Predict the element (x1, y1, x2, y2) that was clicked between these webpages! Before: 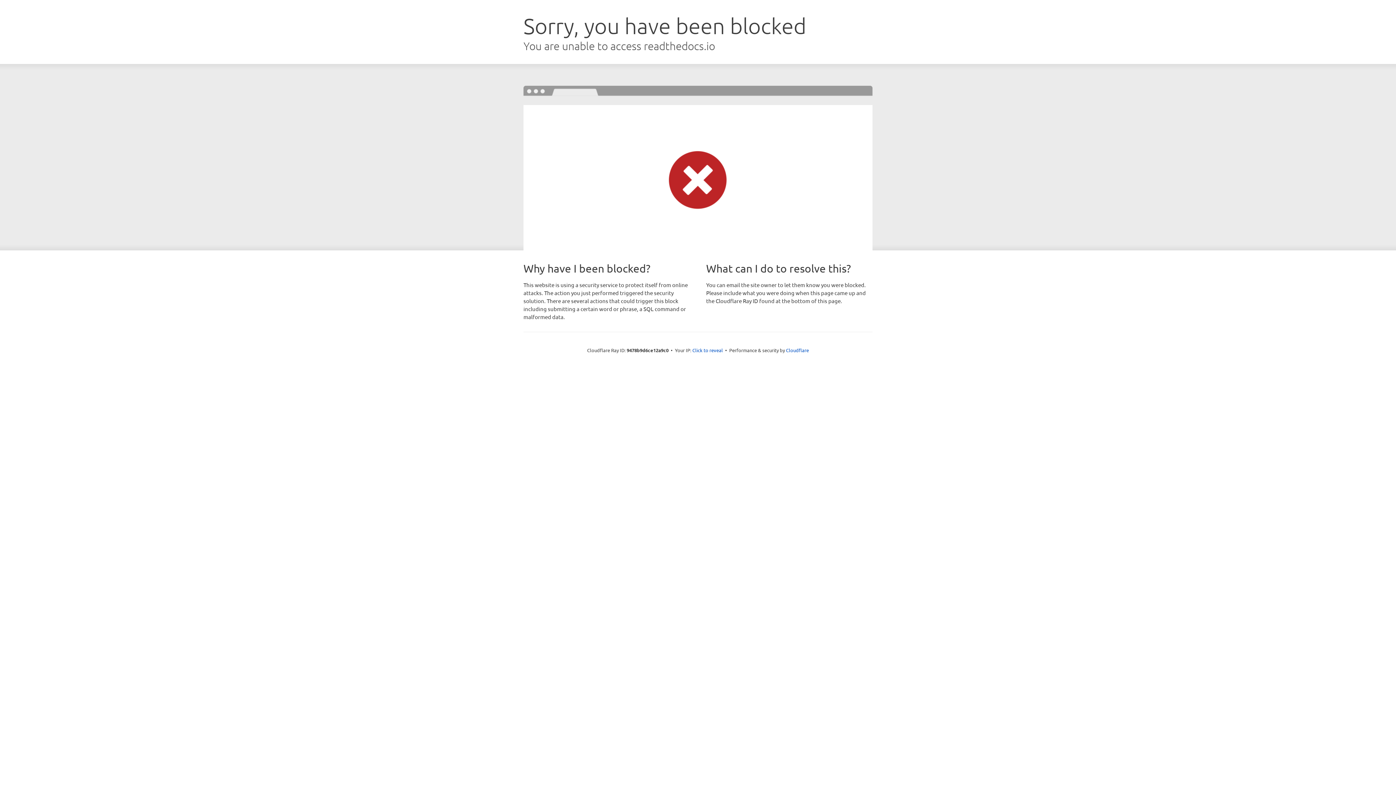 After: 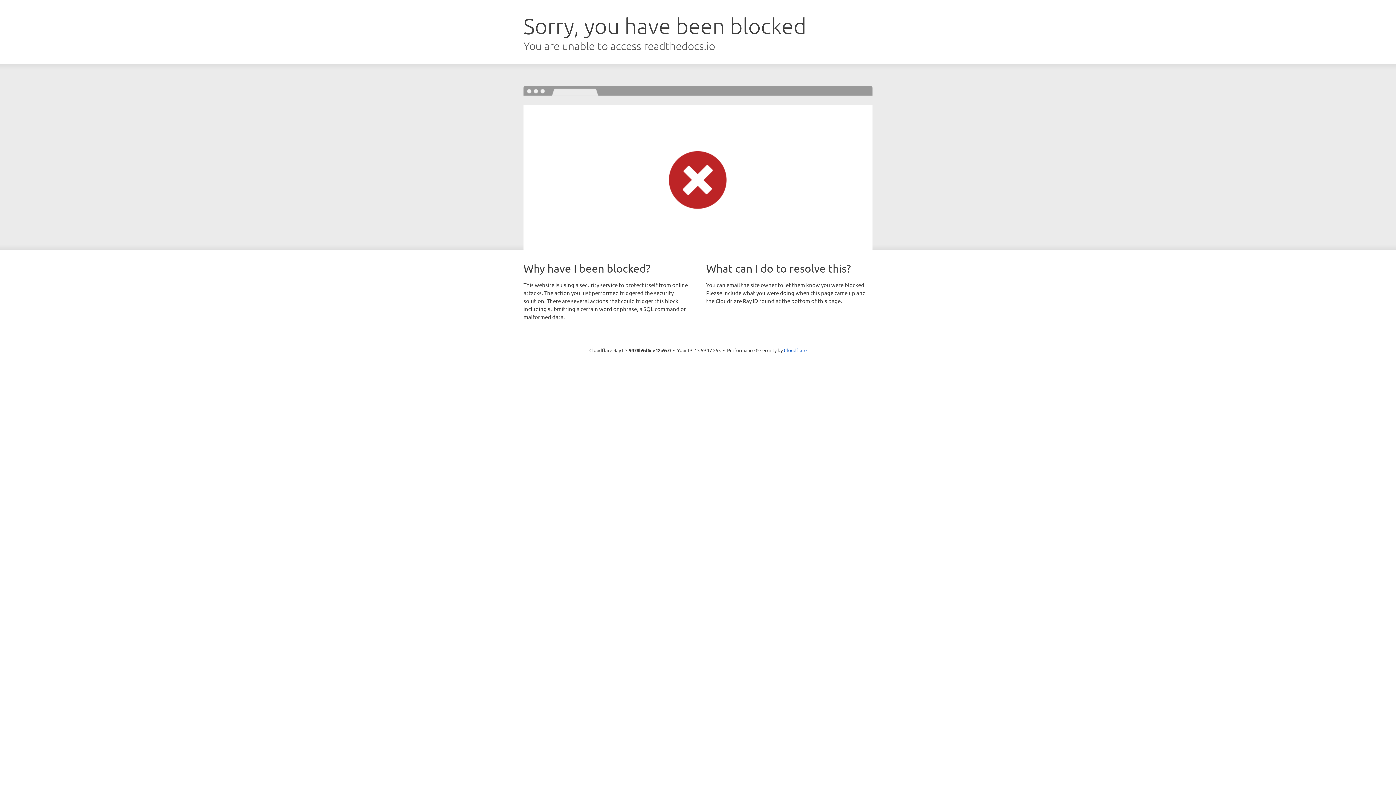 Action: label: Click to reveal bbox: (692, 346, 723, 353)